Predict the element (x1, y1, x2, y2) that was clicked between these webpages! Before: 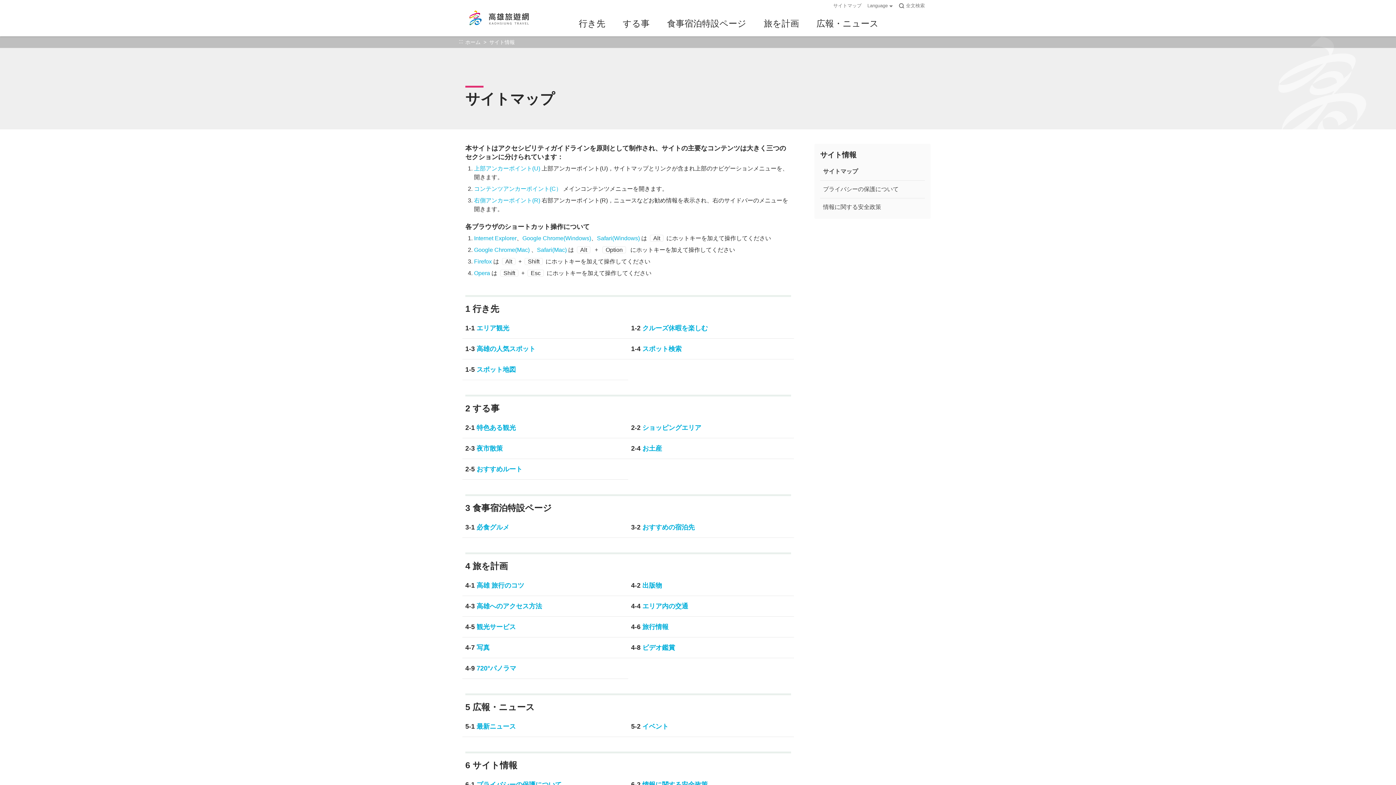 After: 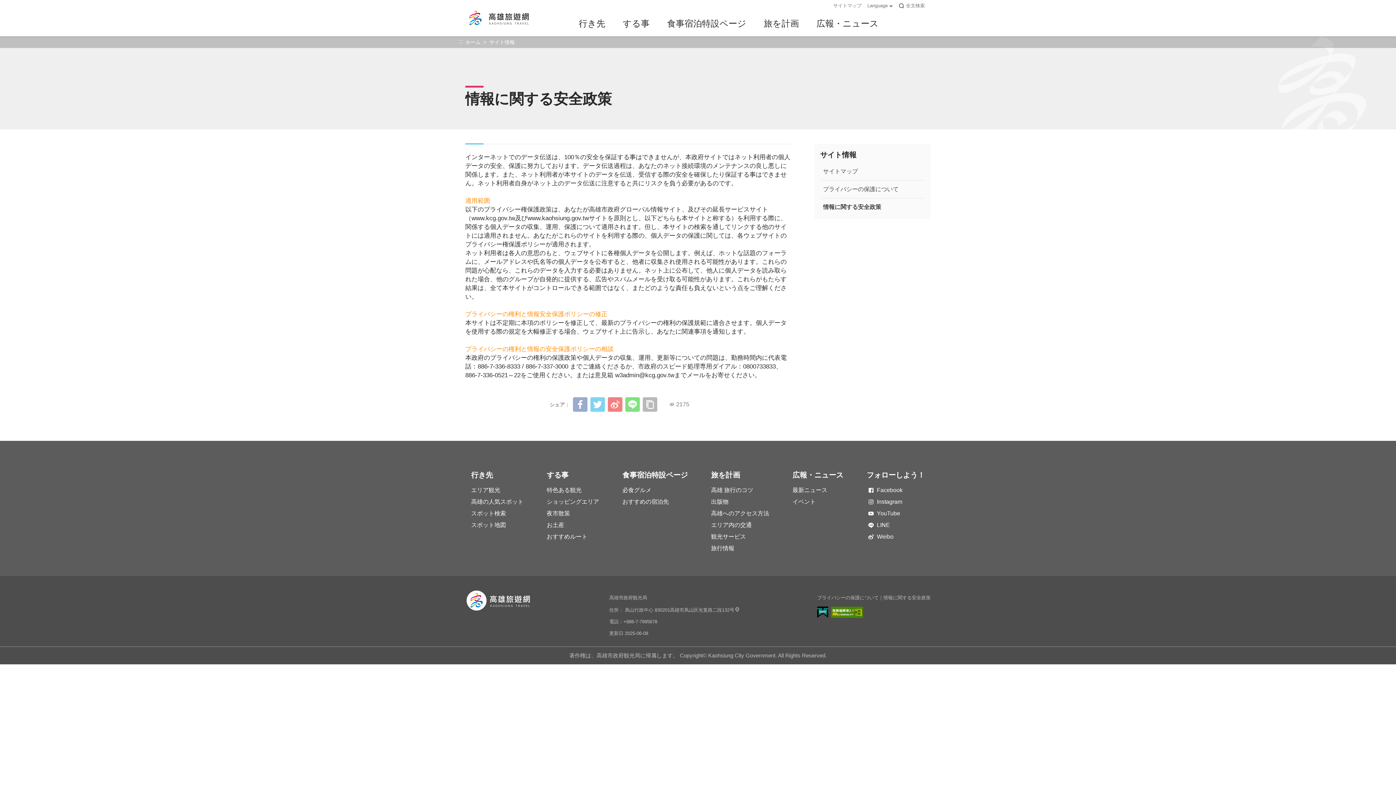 Action: bbox: (820, 198, 925, 216) label: 情報に関する安全政策